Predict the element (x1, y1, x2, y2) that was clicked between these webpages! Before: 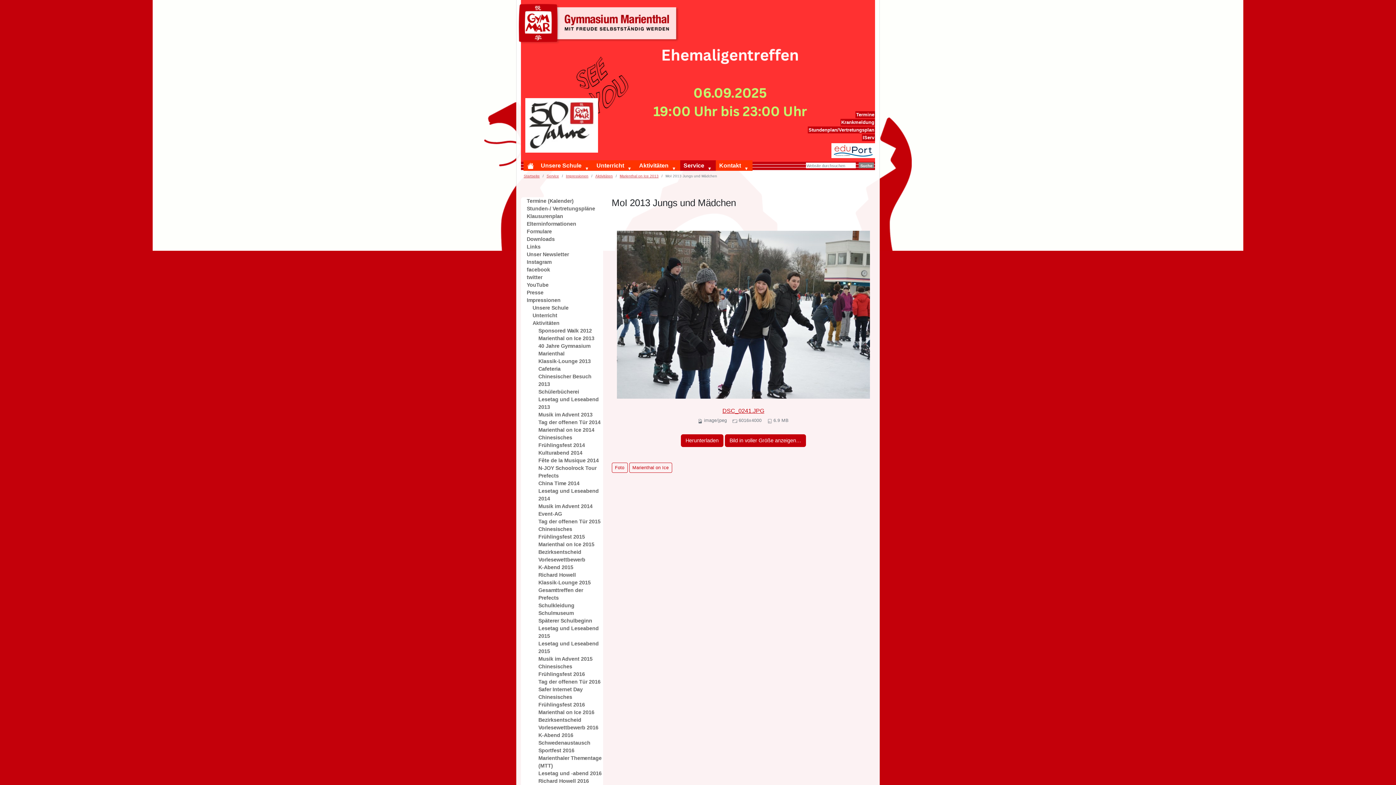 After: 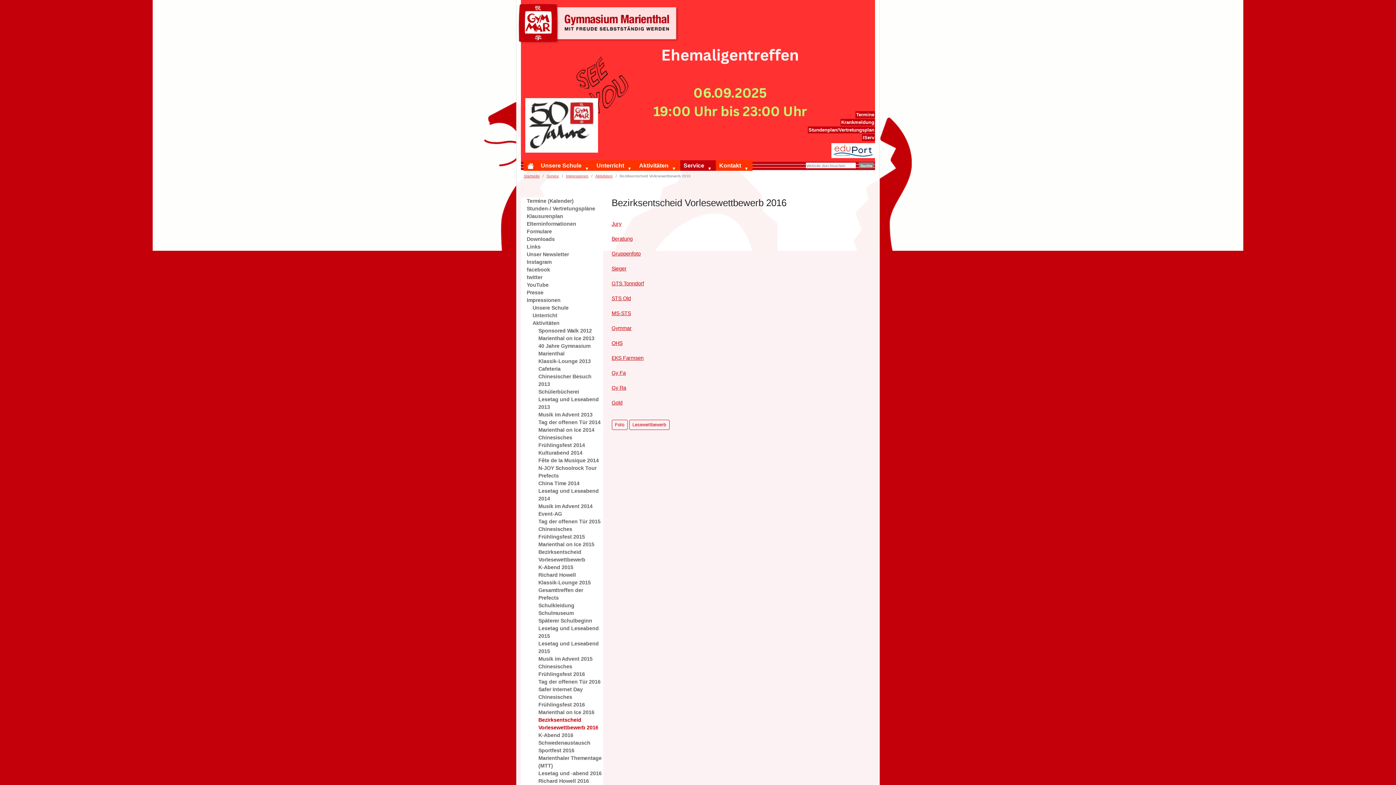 Action: bbox: (521, 716, 603, 732) label: Bezirksentscheid Vorlesewettbewerb 2016